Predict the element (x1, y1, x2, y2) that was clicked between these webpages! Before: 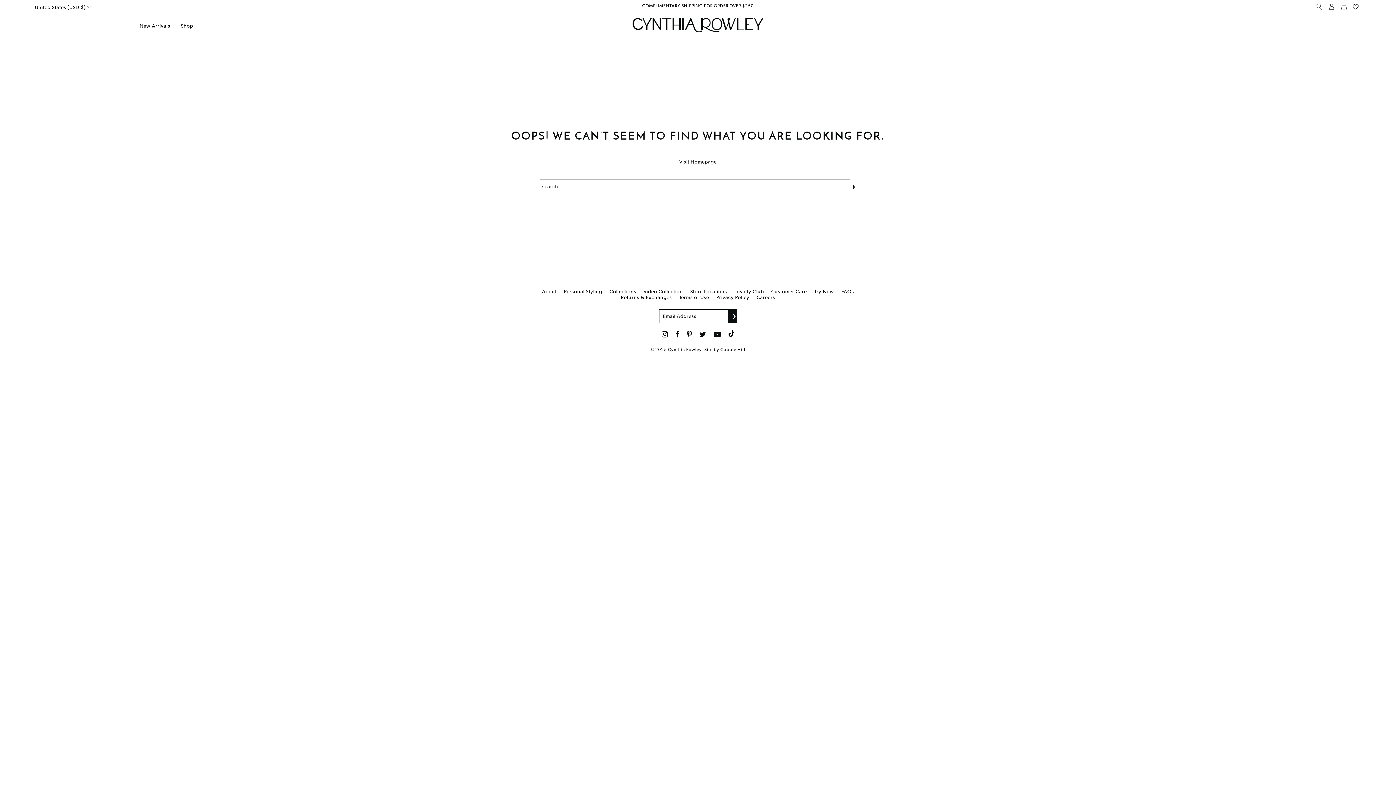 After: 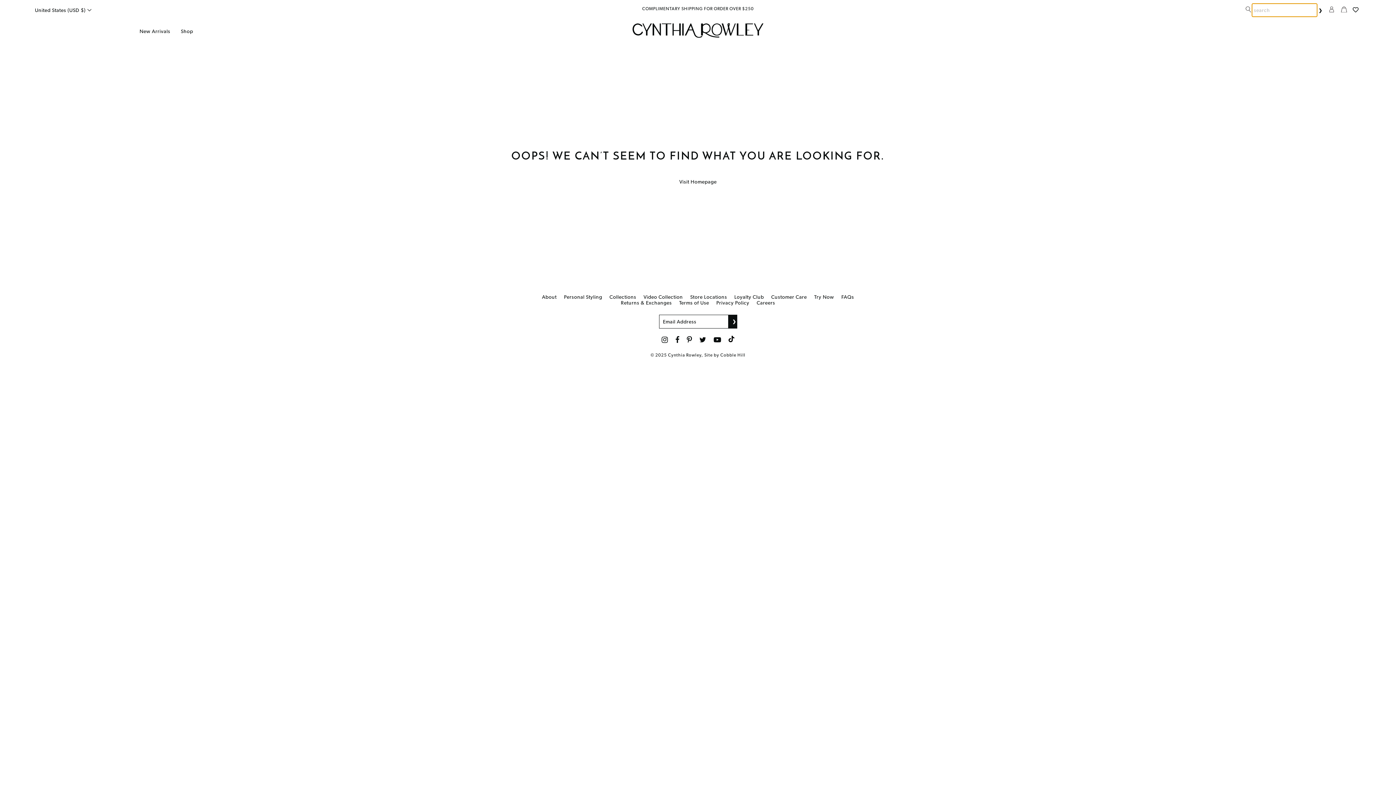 Action: bbox: (1316, 3, 1323, 11)